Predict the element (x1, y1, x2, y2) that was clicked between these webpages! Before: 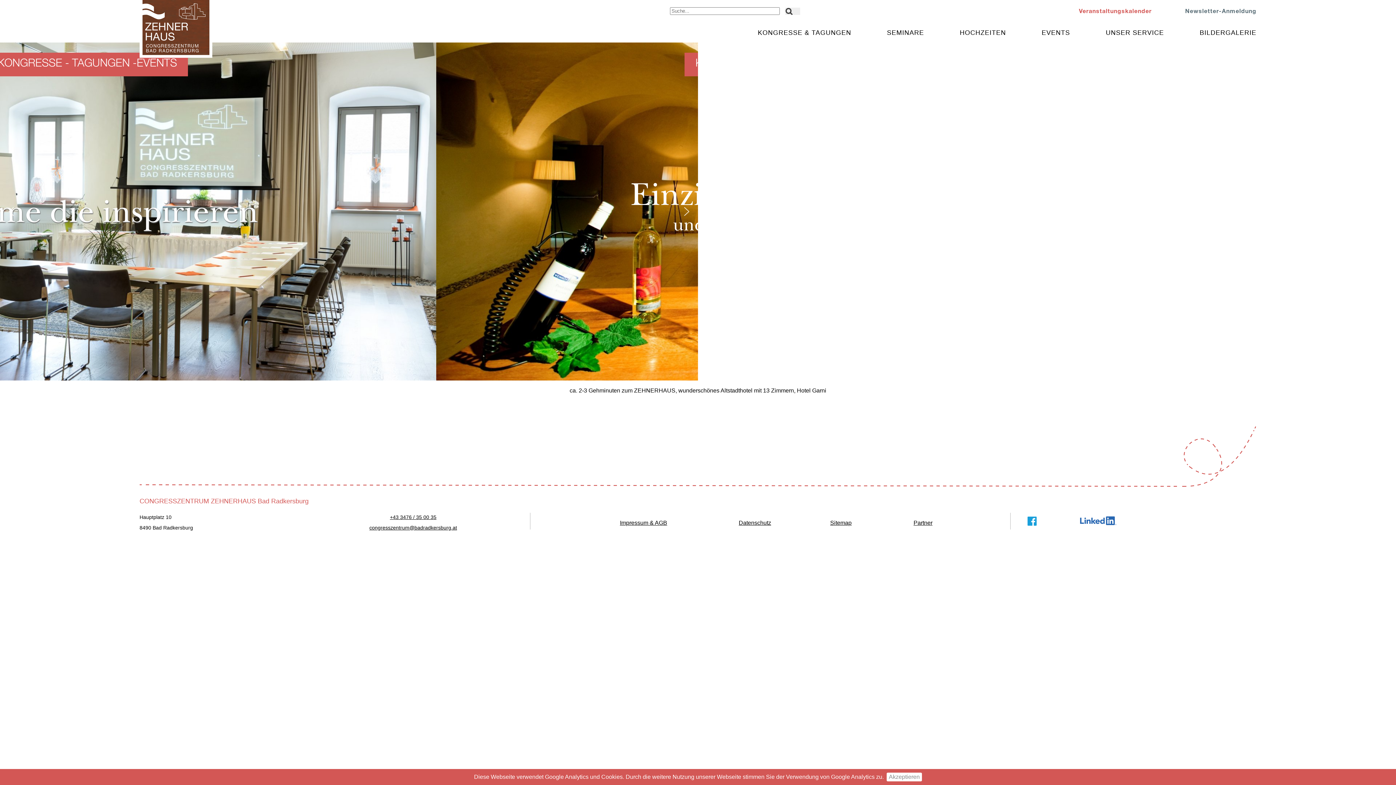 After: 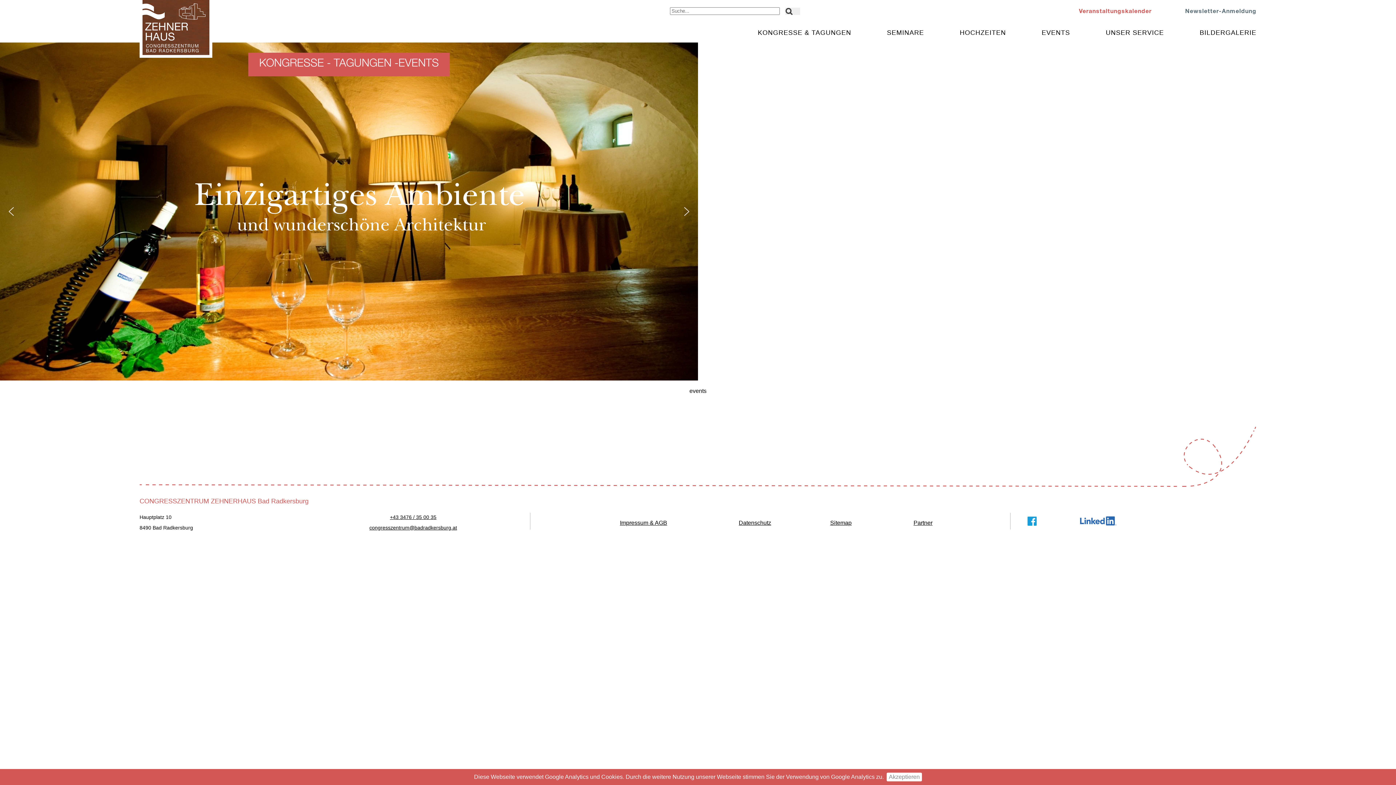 Action: label: EVENTS bbox: (1041, 29, 1070, 36)